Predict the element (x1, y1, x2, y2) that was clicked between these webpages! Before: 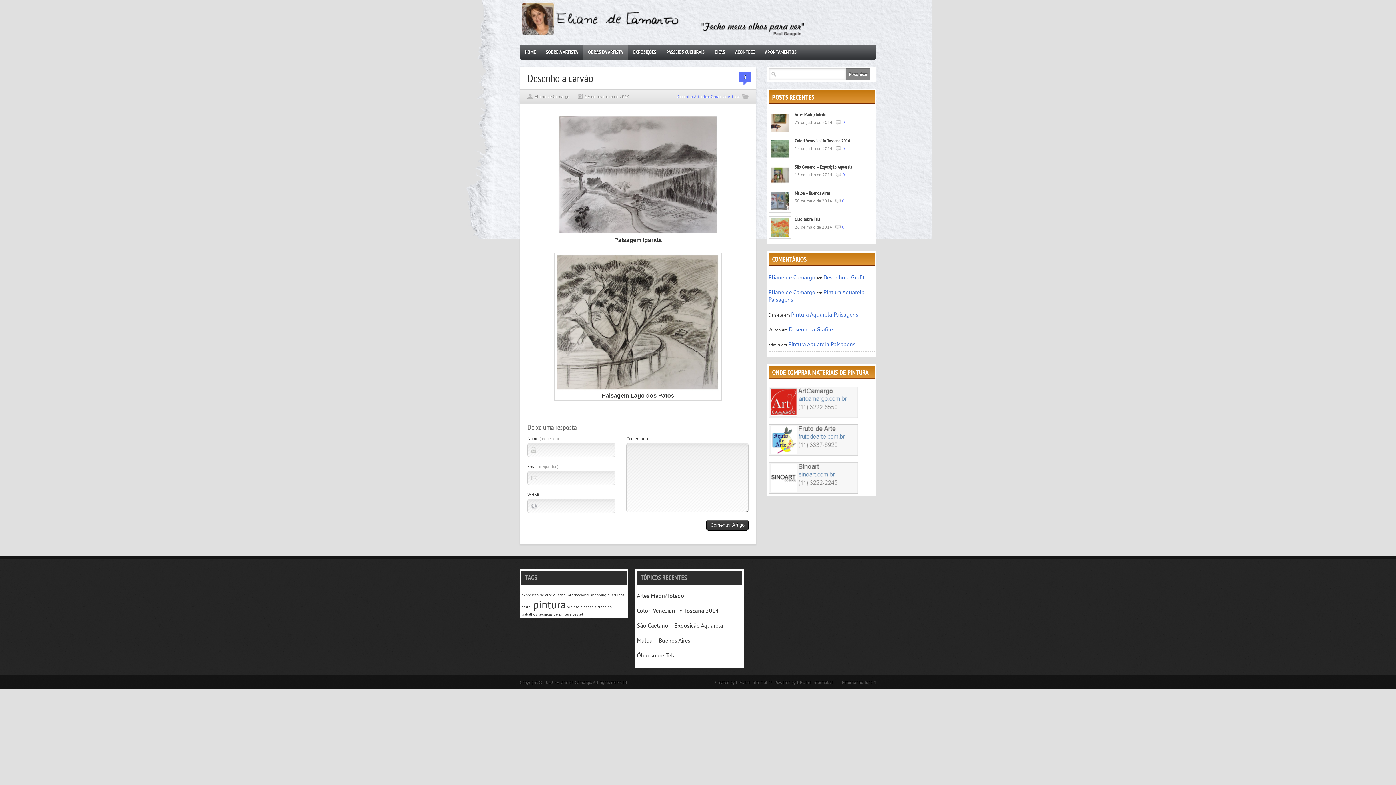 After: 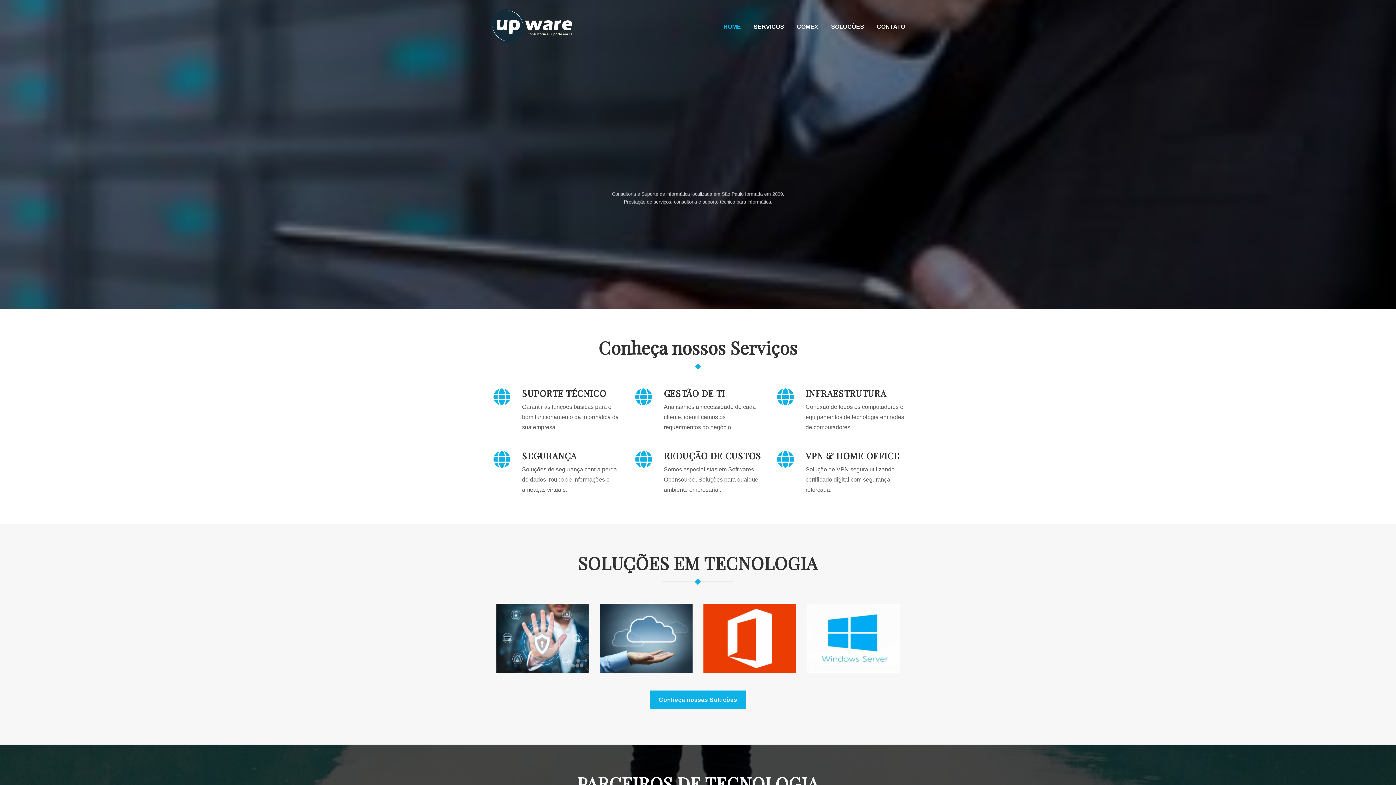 Action: bbox: (774, 680, 833, 685) label: Powered by UPware Informática